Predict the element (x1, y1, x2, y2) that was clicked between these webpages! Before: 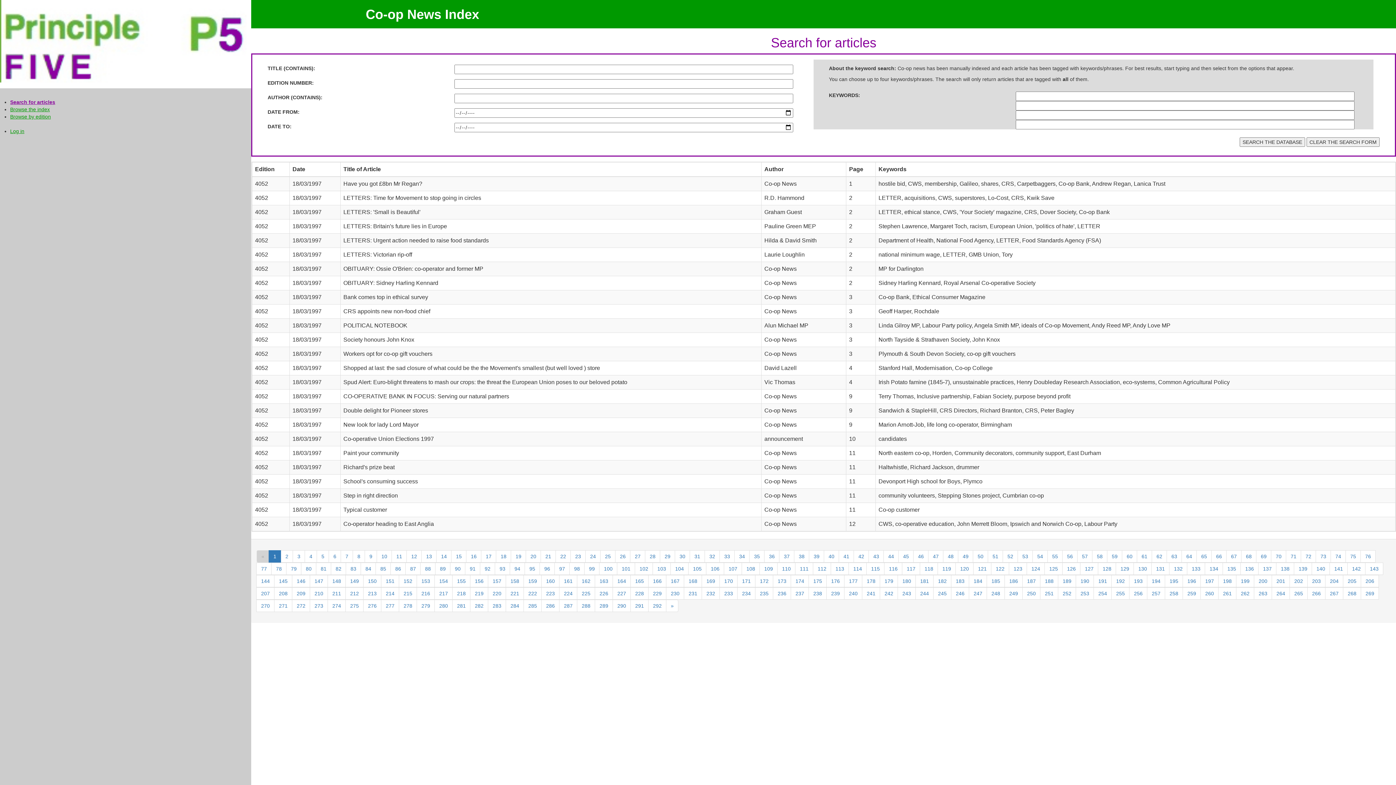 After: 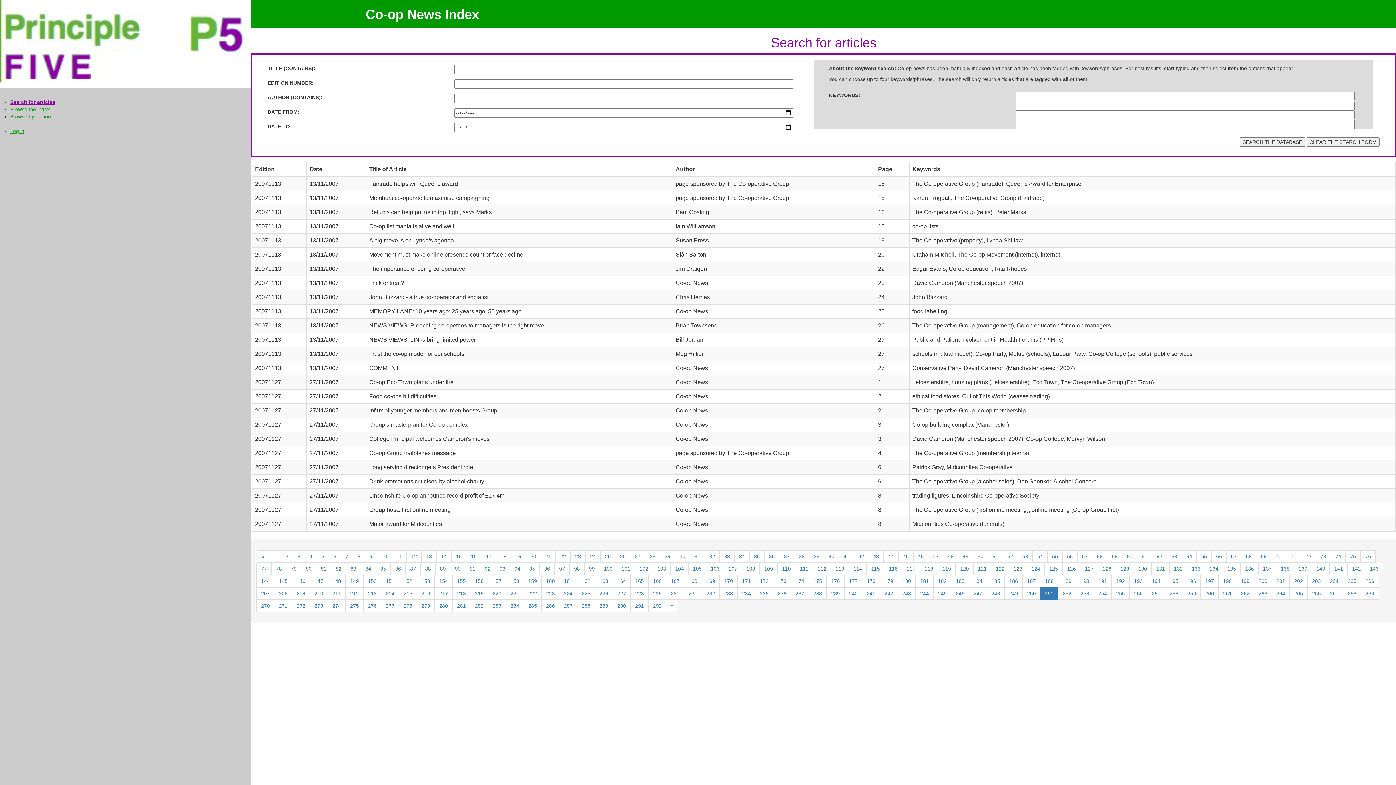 Action: label: 251 bbox: (1040, 587, 1058, 600)